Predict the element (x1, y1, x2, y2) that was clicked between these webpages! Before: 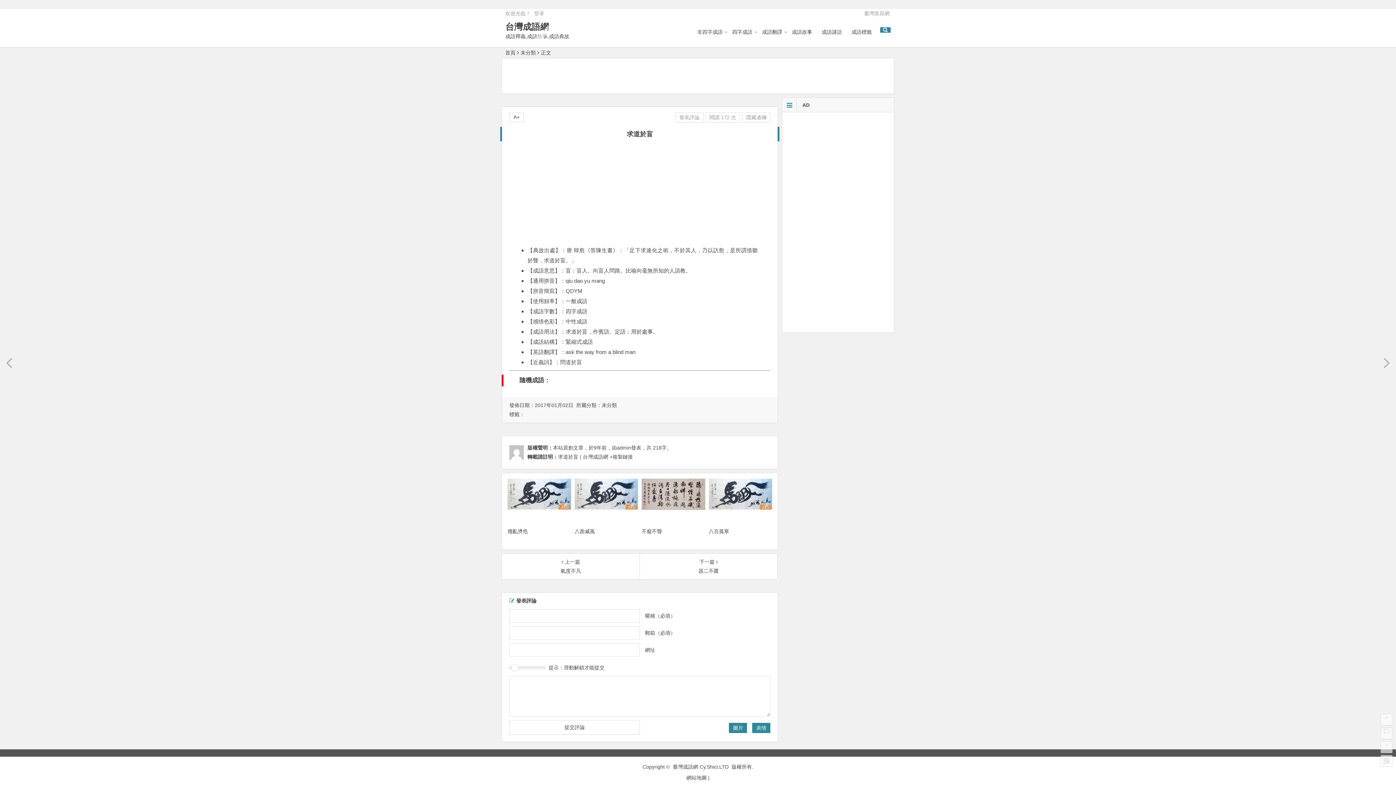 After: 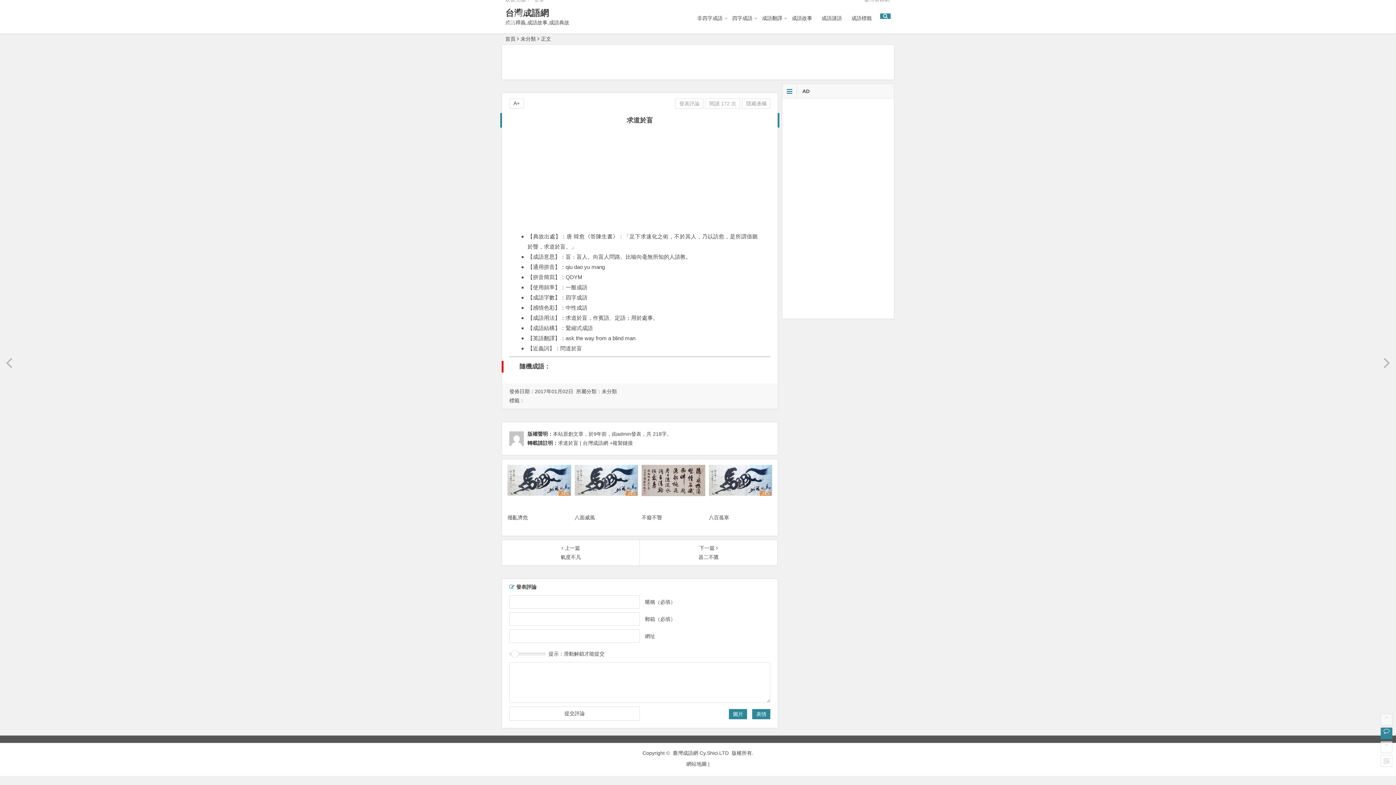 Action: bbox: (1381, 728, 1392, 739)